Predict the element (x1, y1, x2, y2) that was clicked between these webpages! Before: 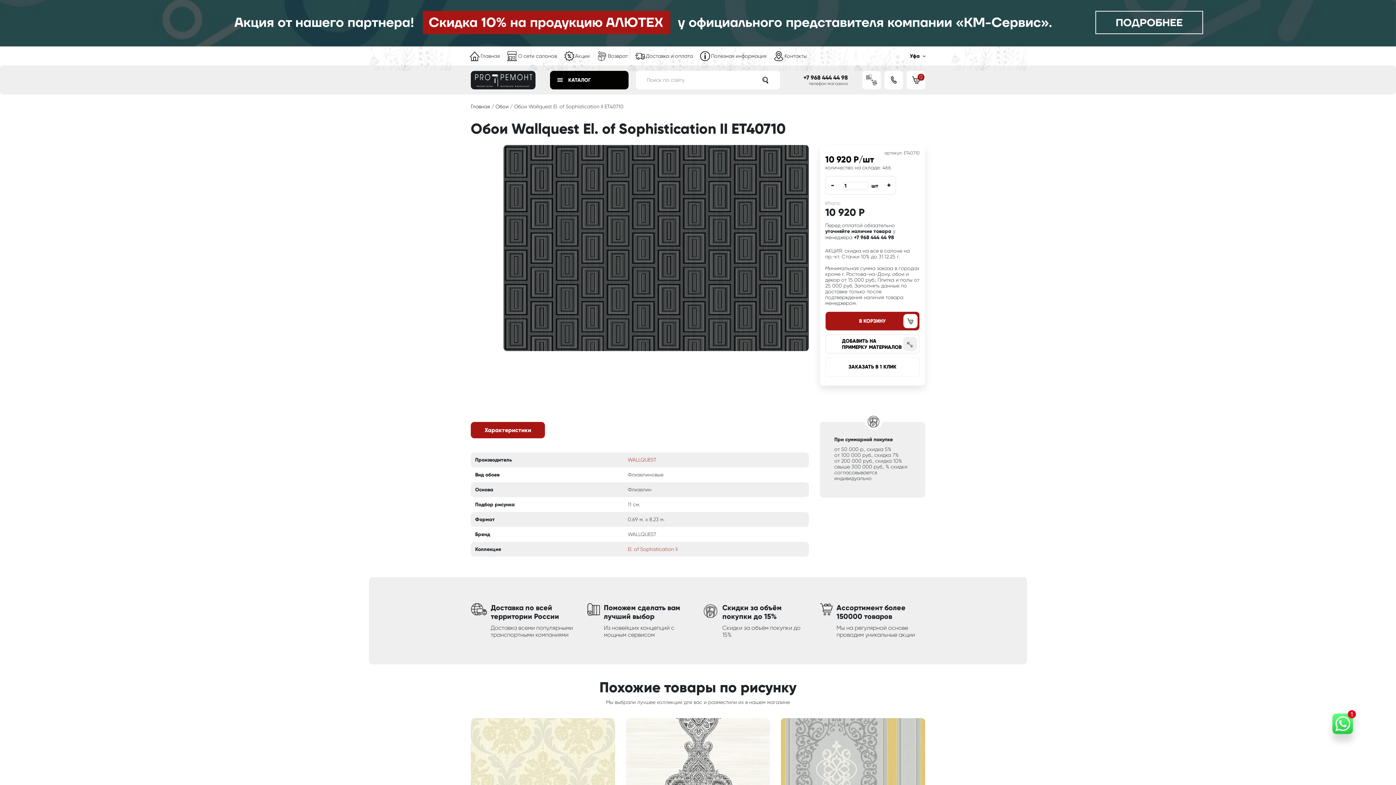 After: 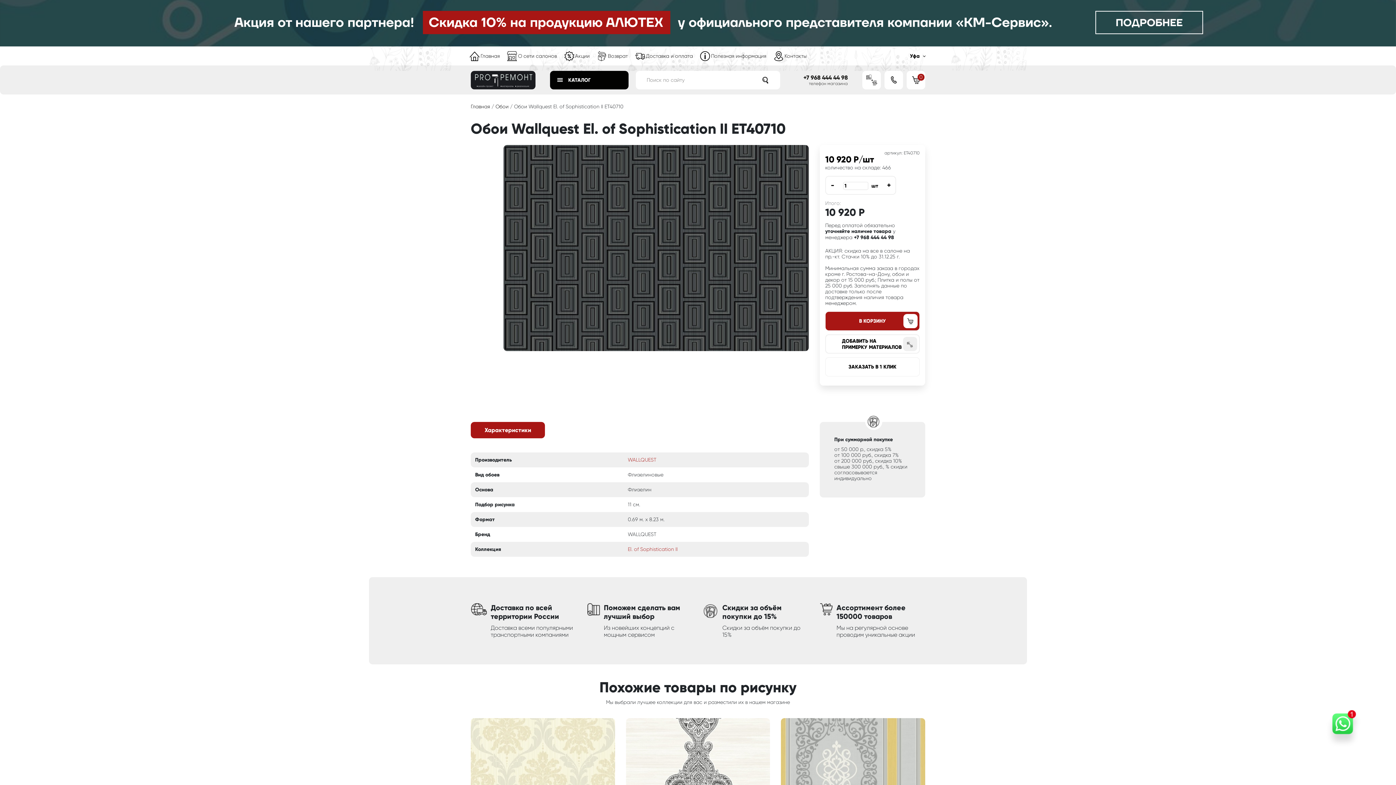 Action: bbox: (0, 19, 1396, 26)